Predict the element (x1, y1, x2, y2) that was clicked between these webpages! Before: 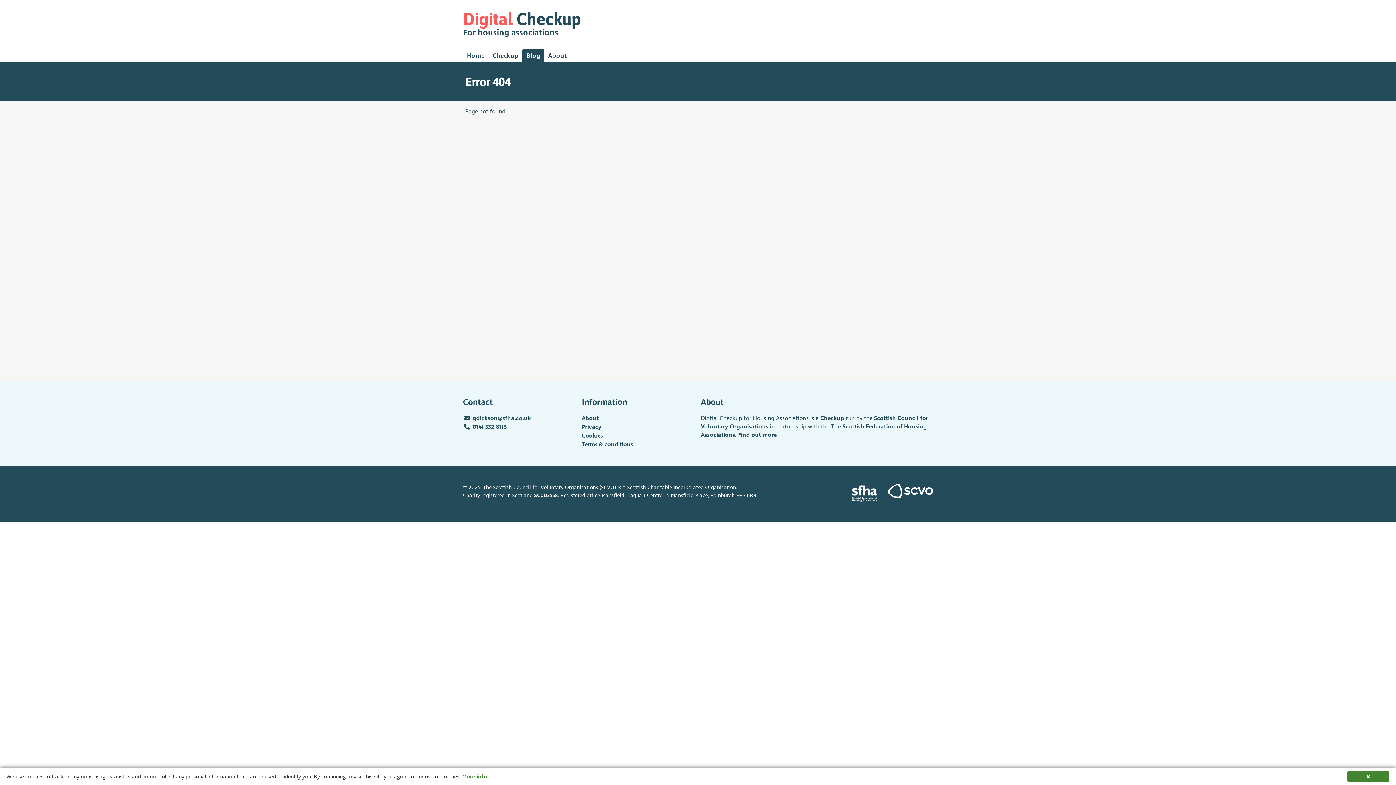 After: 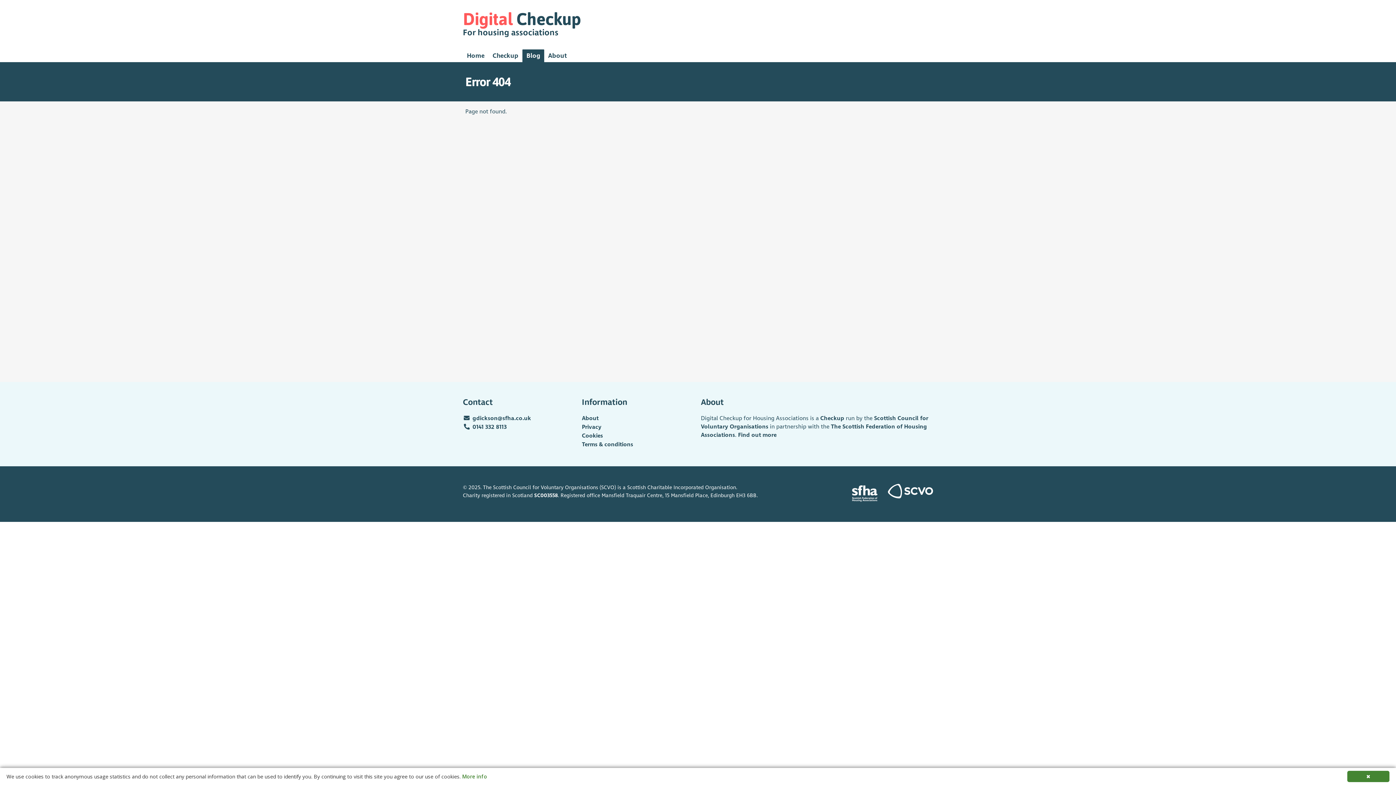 Action: label: More info bbox: (462, 773, 487, 780)